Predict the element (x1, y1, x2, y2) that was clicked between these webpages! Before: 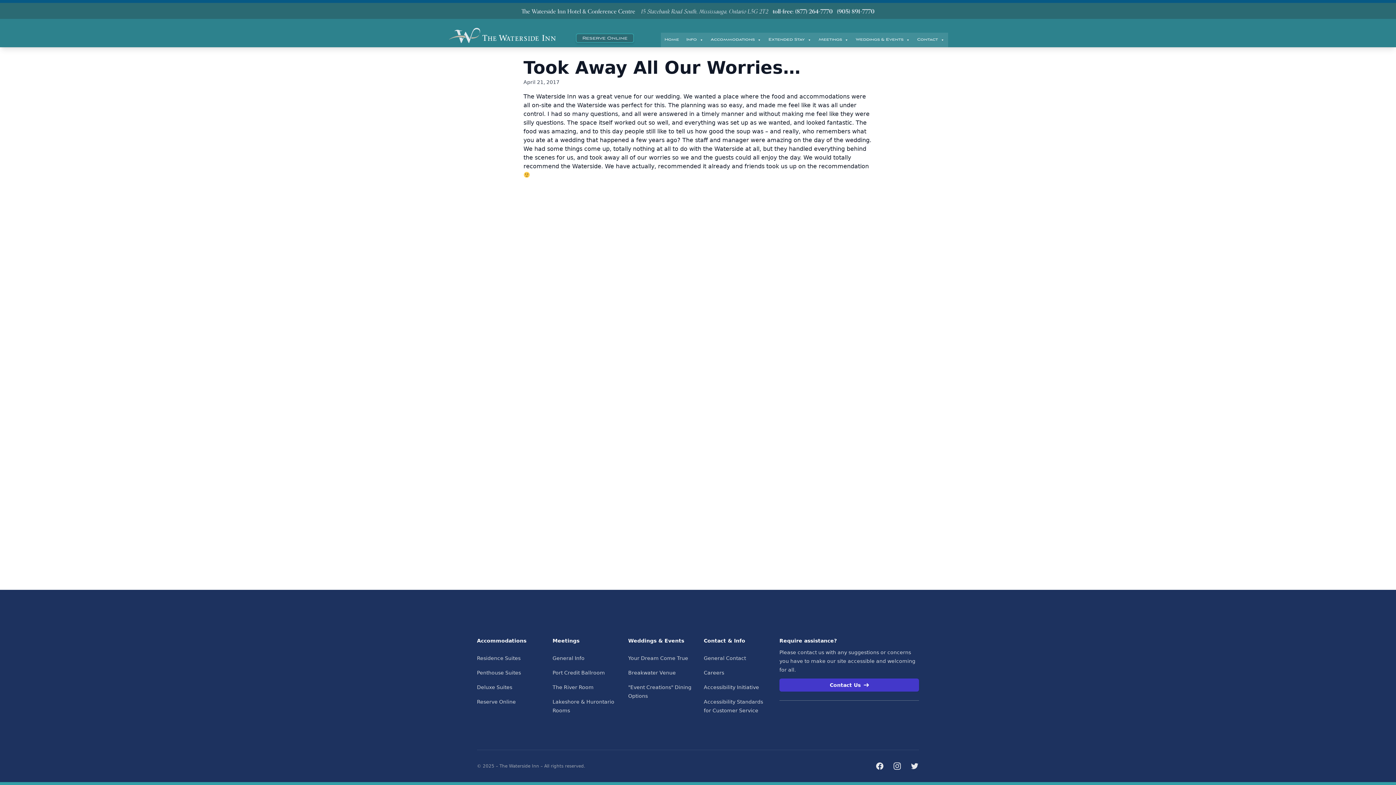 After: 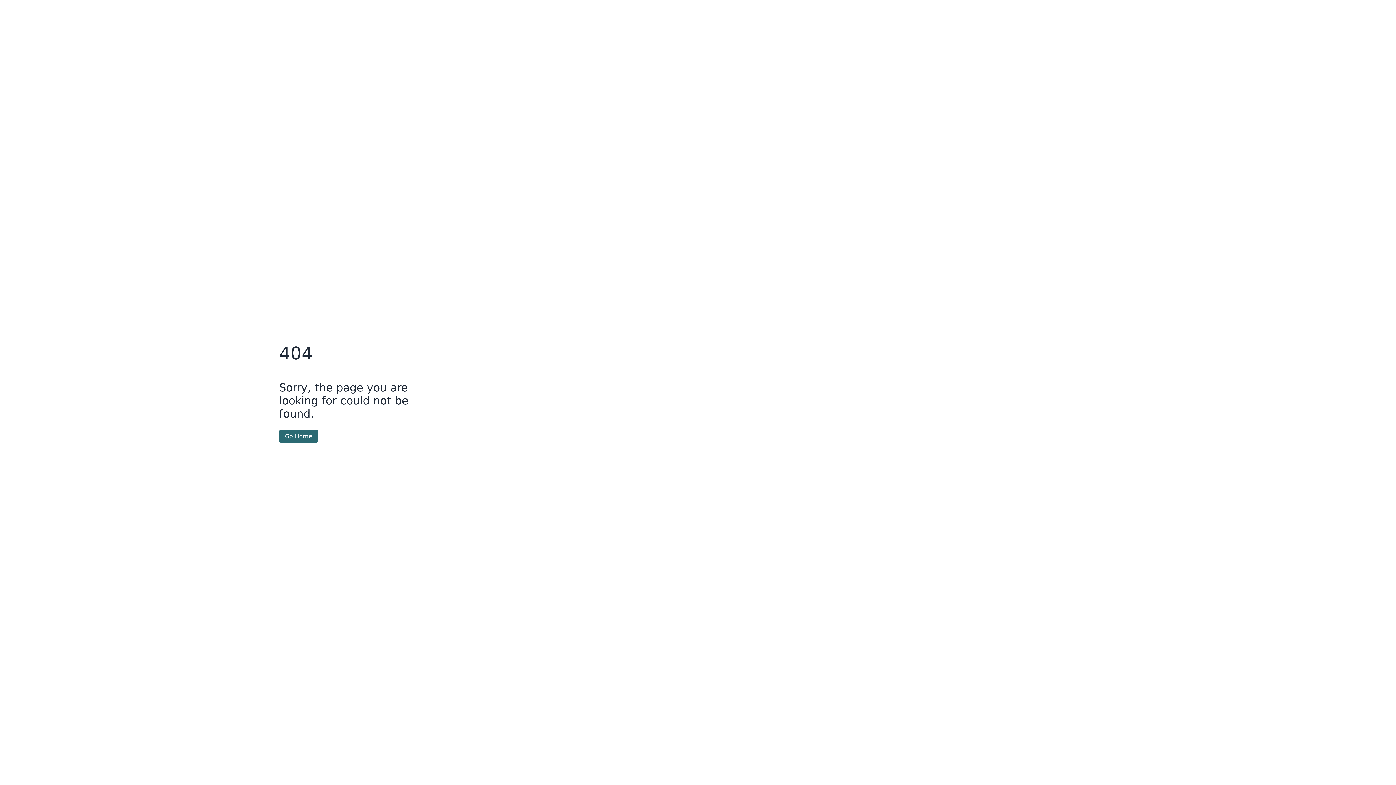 Action: label: Deluxe Suites bbox: (477, 684, 512, 690)